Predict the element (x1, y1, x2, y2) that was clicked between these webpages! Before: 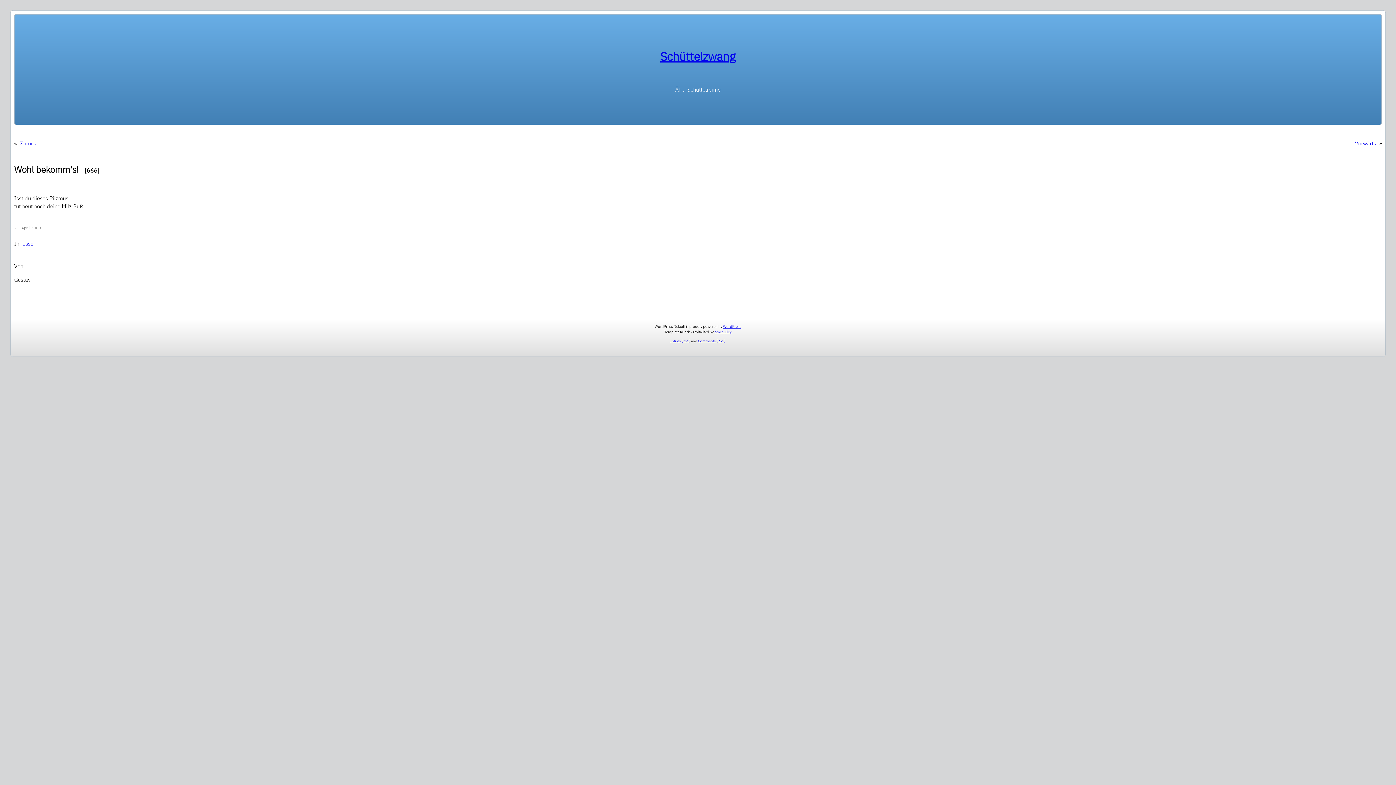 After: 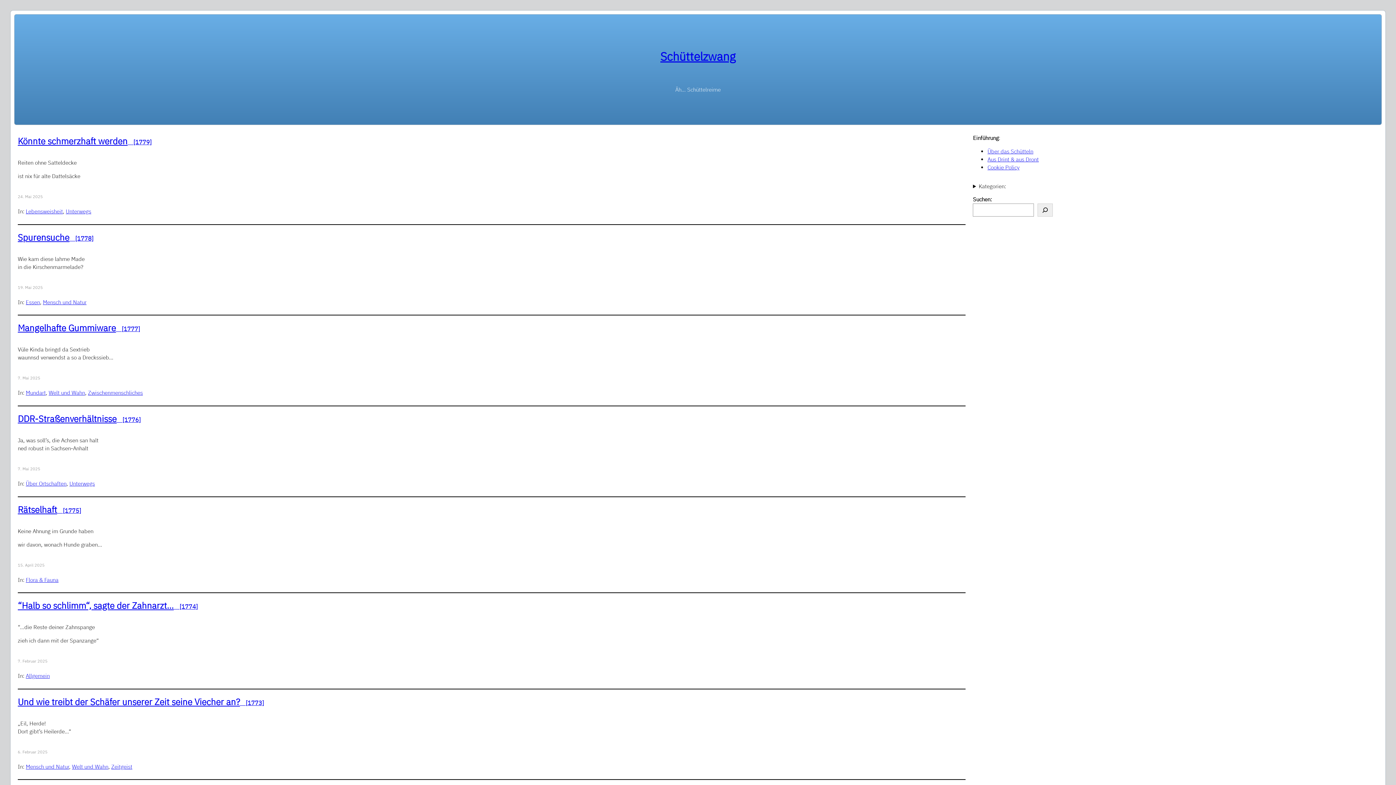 Action: label: Schüttelzwang bbox: (660, 48, 735, 64)